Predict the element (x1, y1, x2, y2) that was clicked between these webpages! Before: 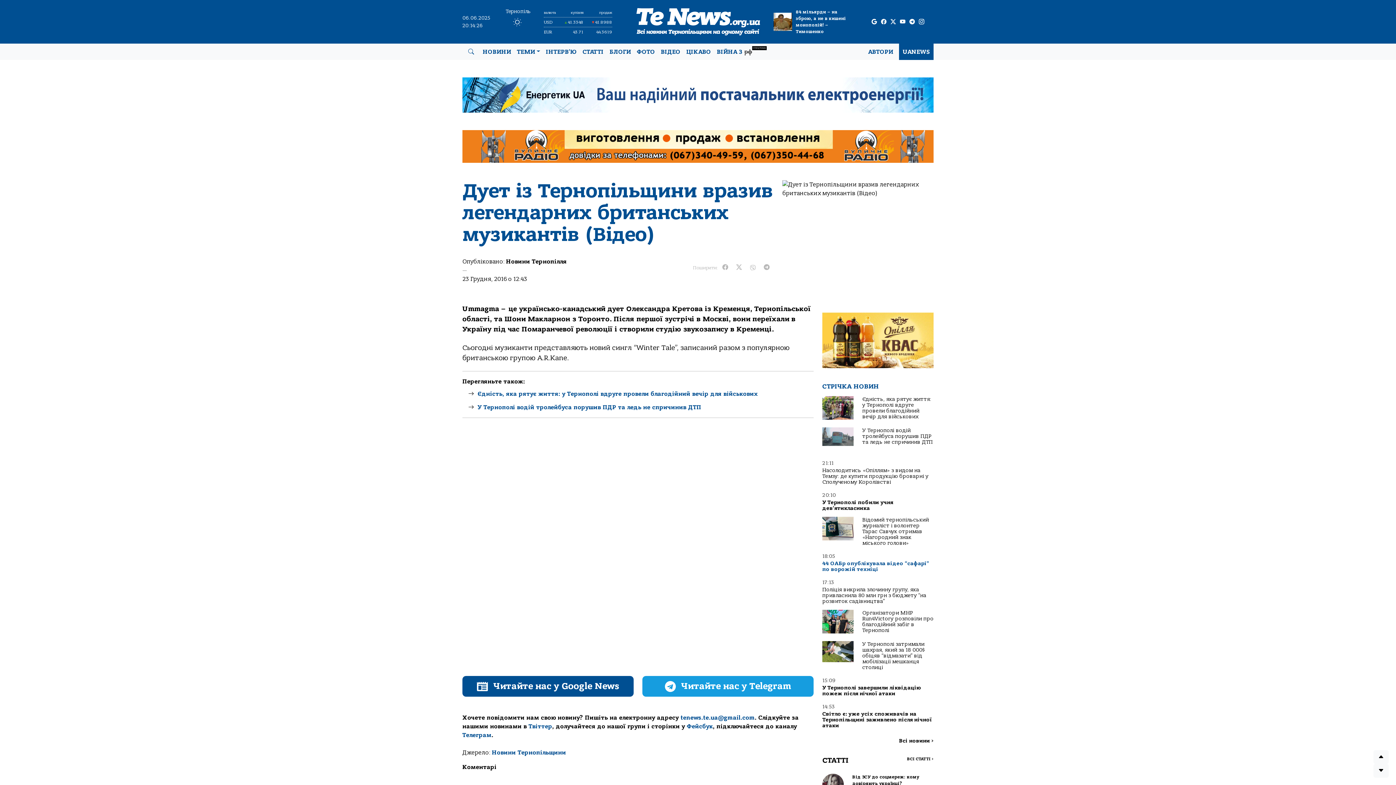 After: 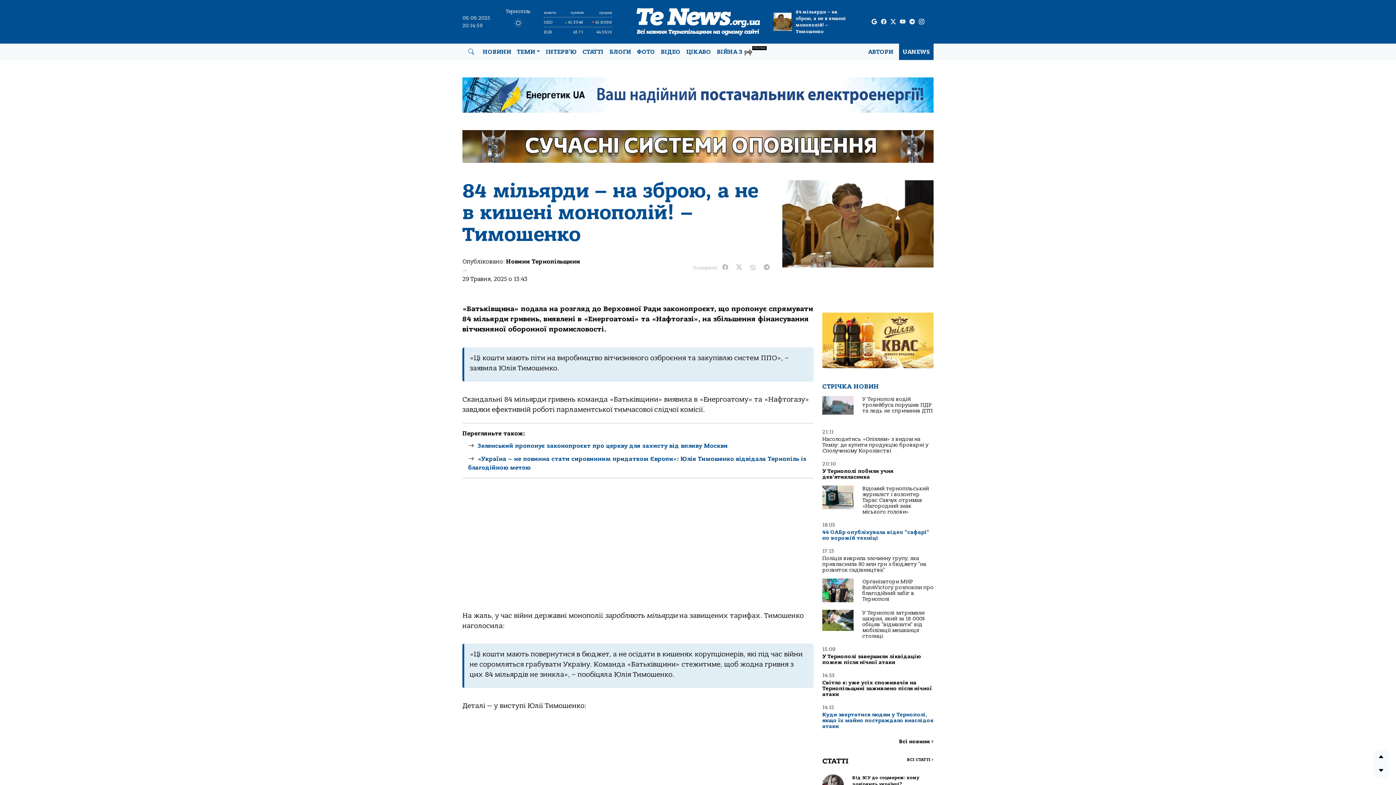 Action: bbox: (796, 8, 855, 34) label: 84 мільярди – на зброю, а не в кишені монополій! – Тимошенко